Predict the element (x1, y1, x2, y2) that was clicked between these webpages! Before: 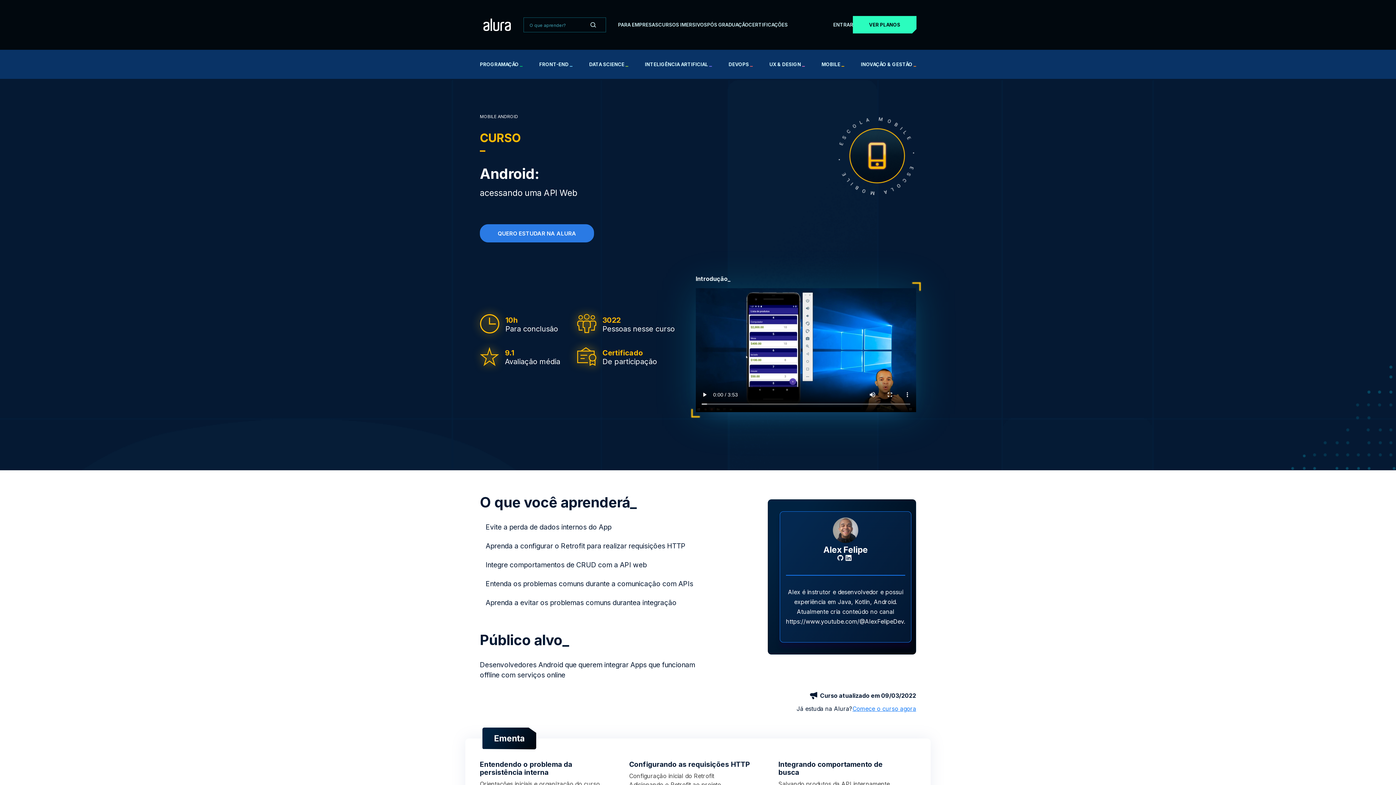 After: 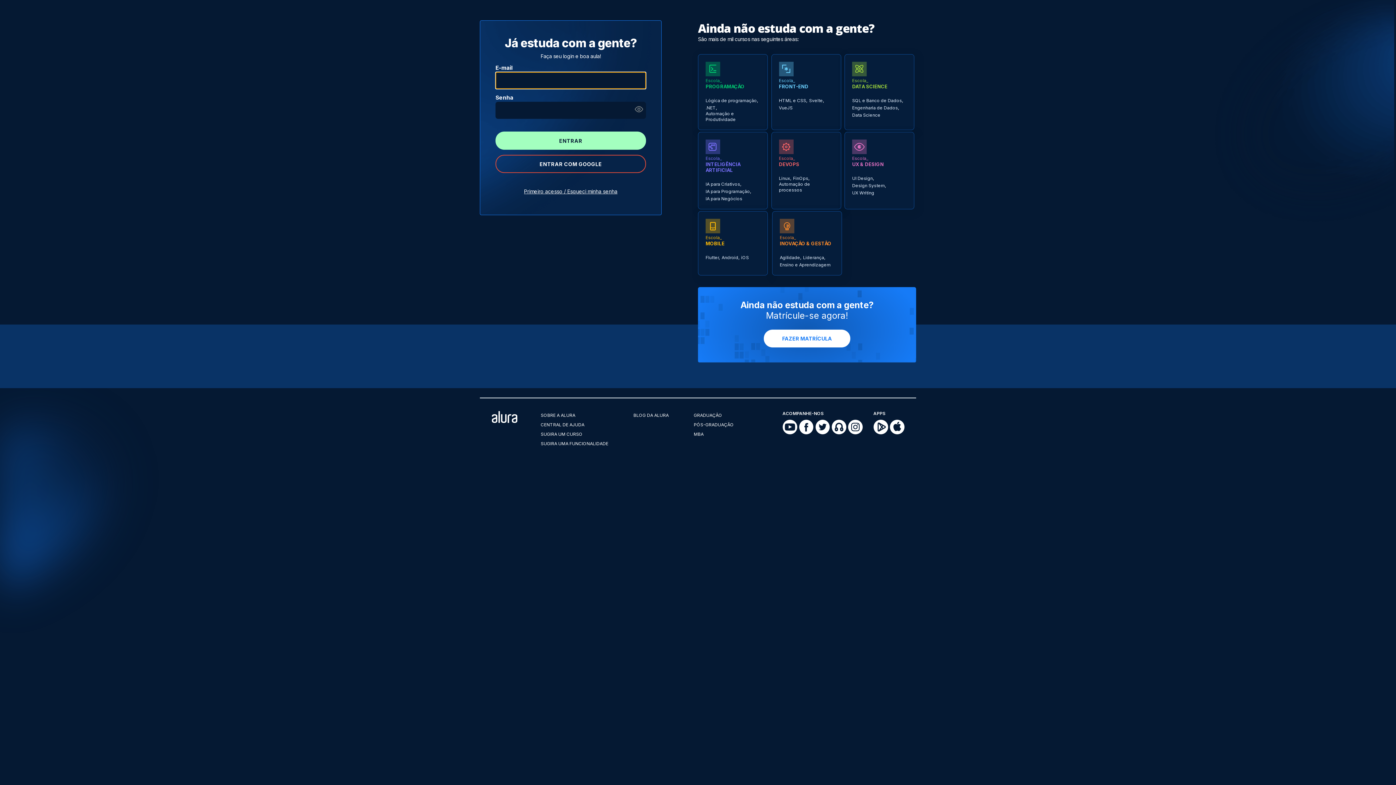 Action: label: ENTRAR bbox: (833, 21, 853, 27)